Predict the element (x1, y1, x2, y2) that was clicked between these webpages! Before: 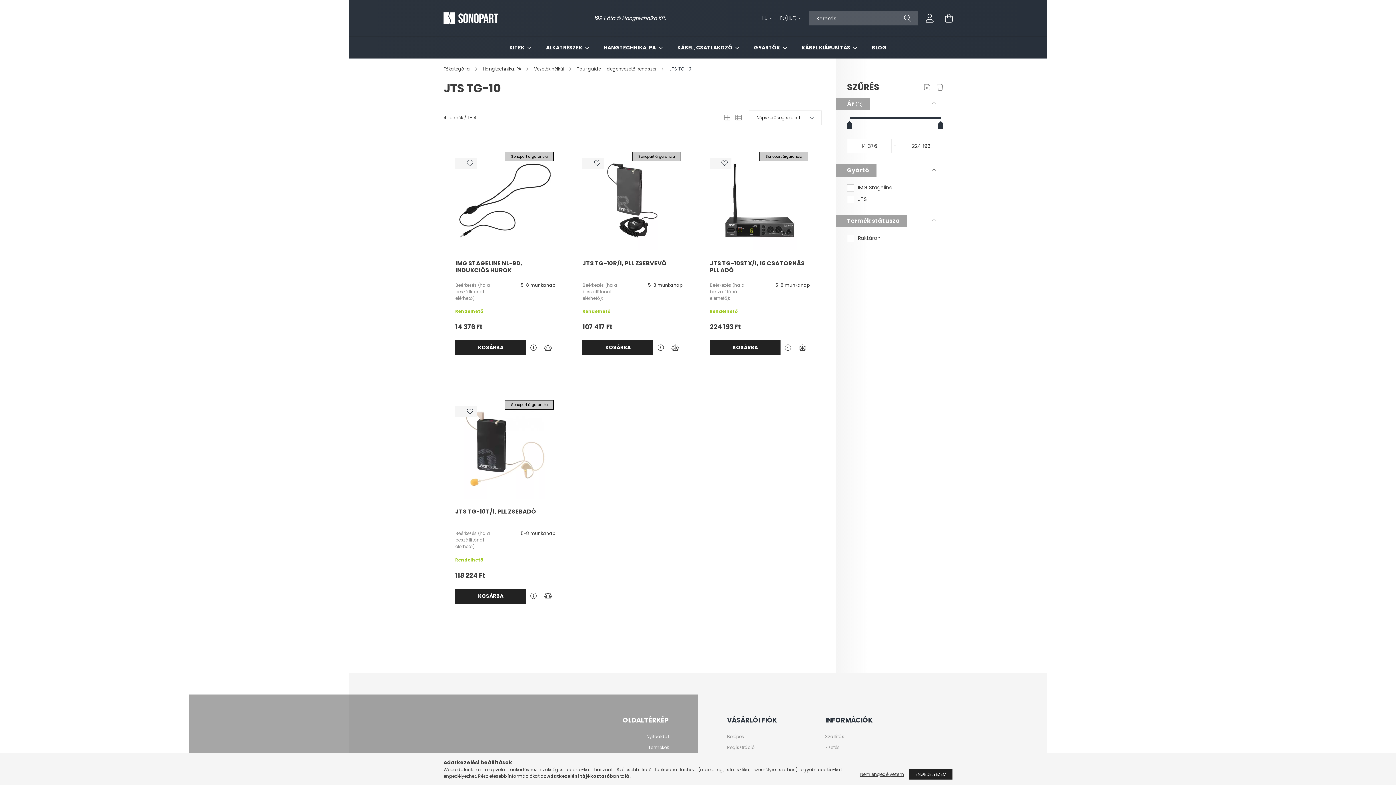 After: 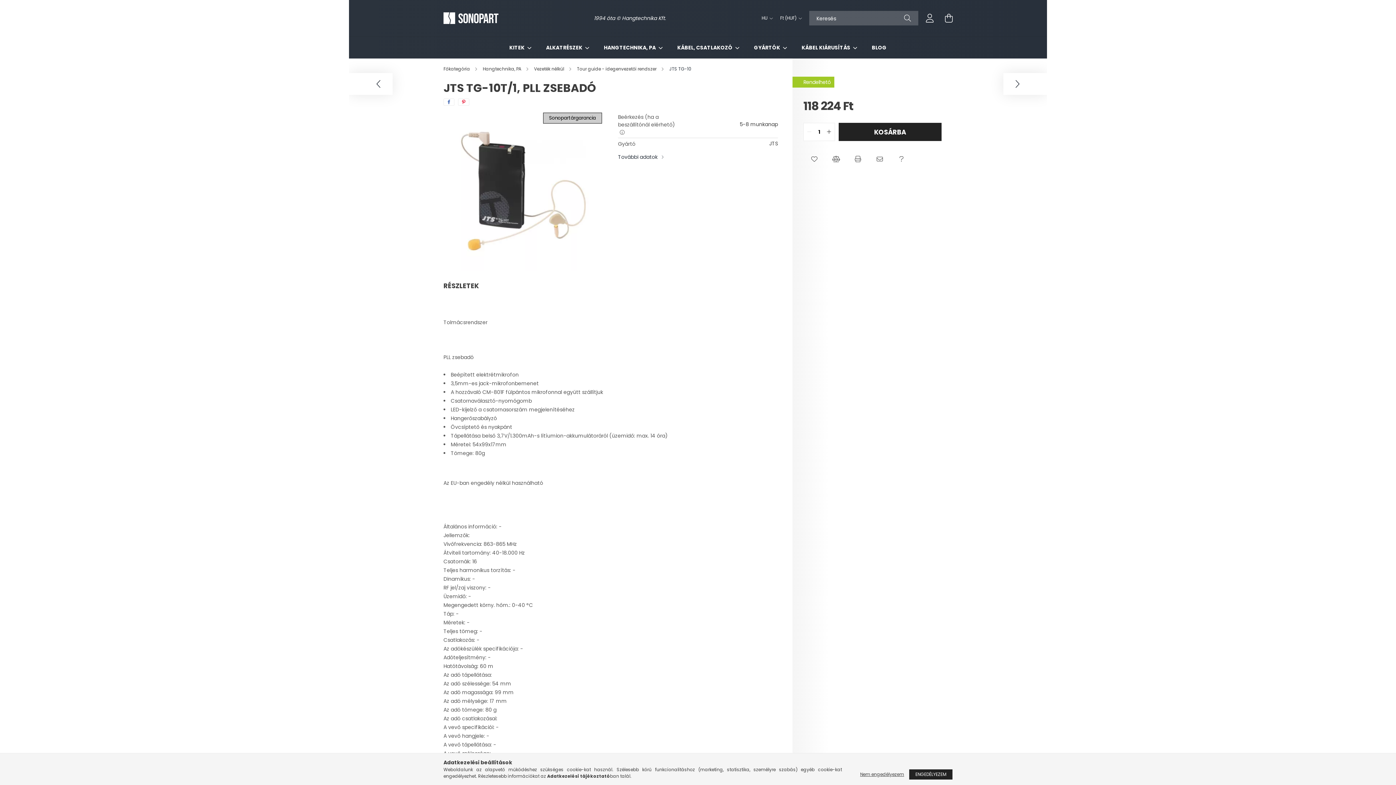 Action: label: JTS TG-10T/1, PLL ZSEBADÓ bbox: (455, 508, 536, 522)